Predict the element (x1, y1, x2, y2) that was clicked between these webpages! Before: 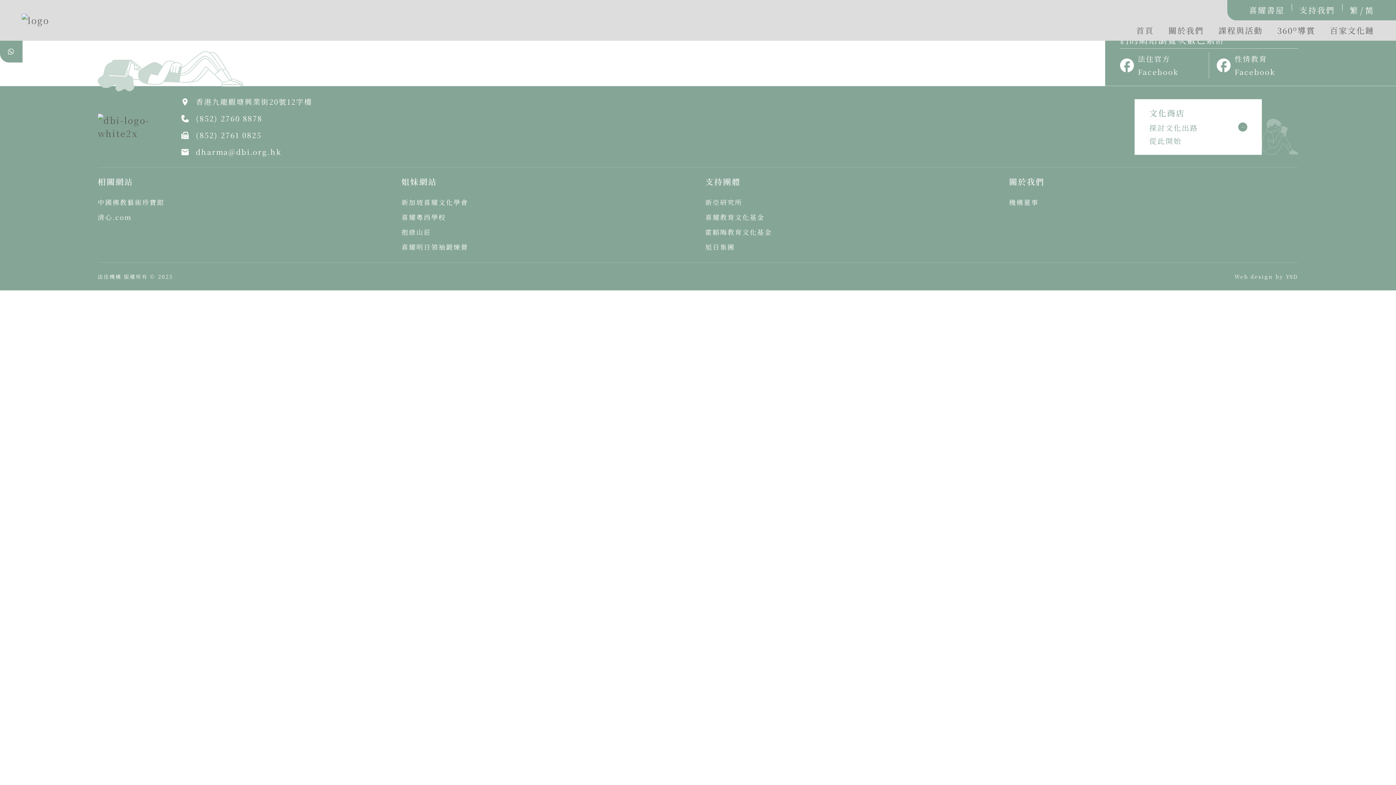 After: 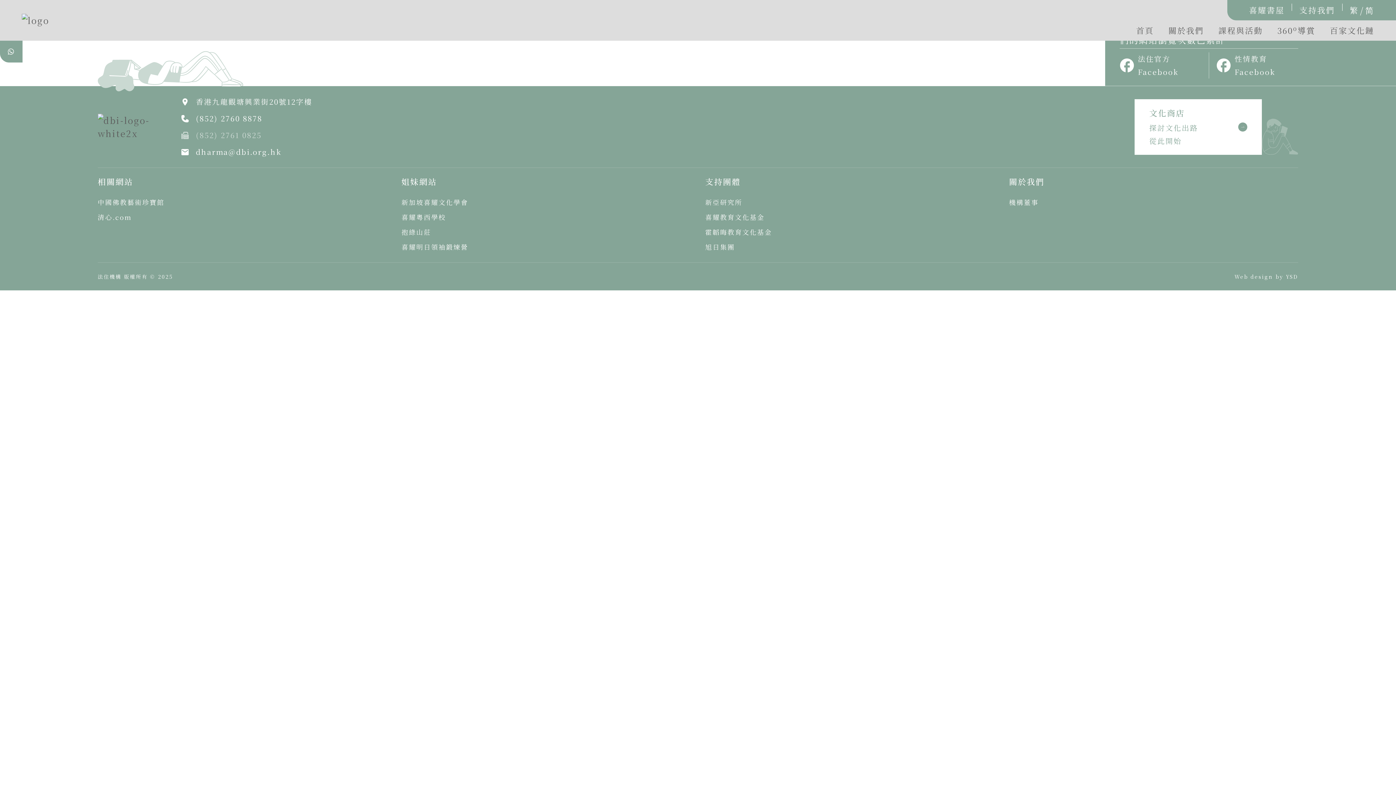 Action: label: (852) 2761 0825 bbox: (195, 129, 261, 140)